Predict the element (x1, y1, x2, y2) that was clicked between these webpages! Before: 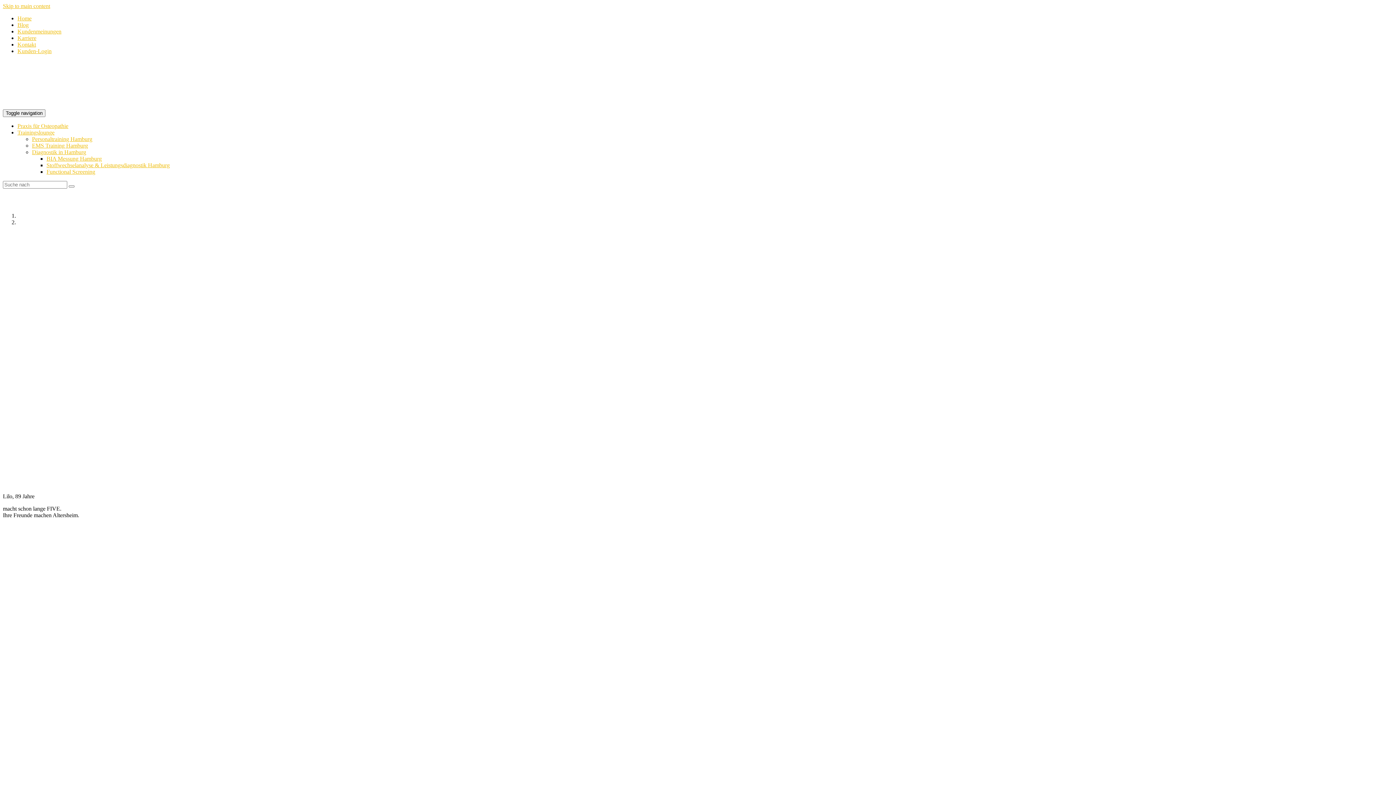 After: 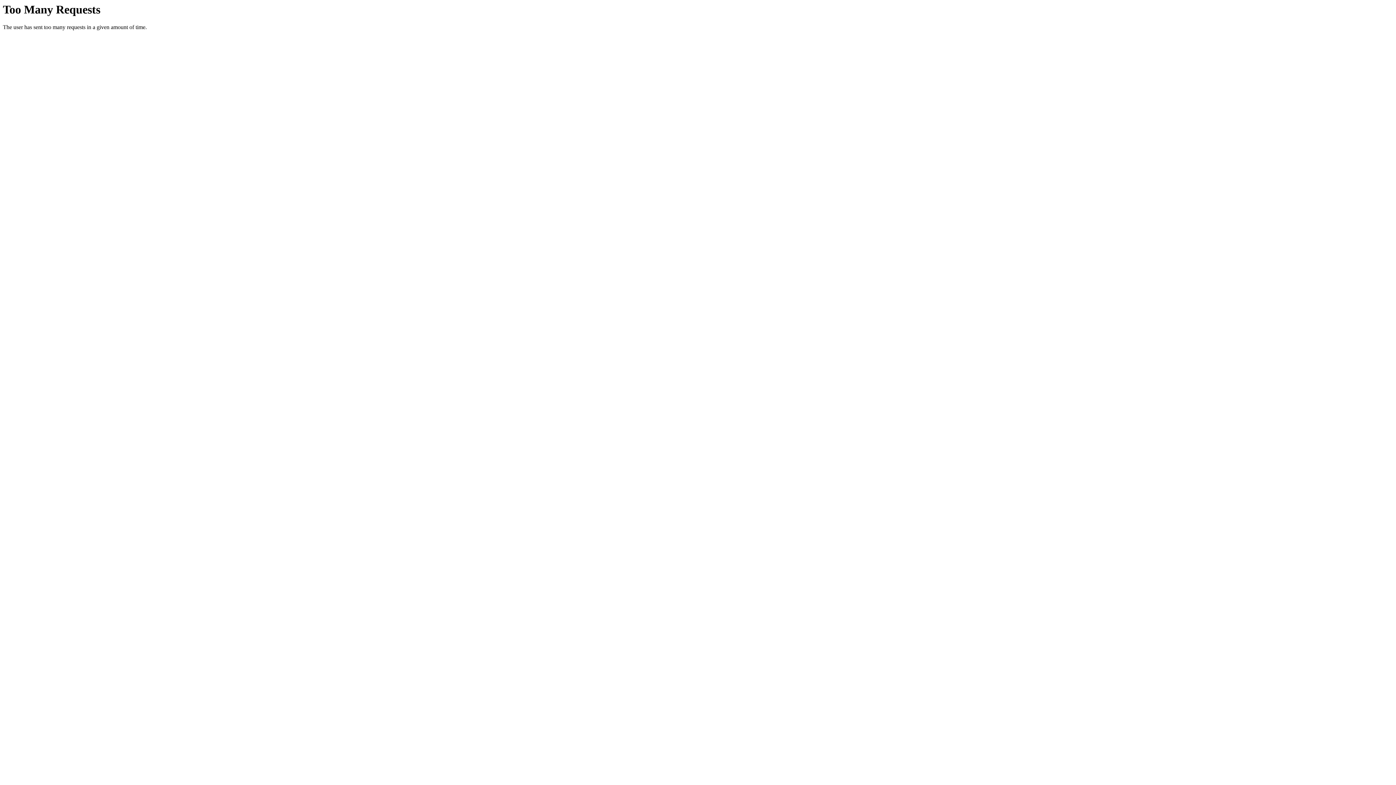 Action: bbox: (46, 155, 101, 161) label: BIA Messung Hamburg